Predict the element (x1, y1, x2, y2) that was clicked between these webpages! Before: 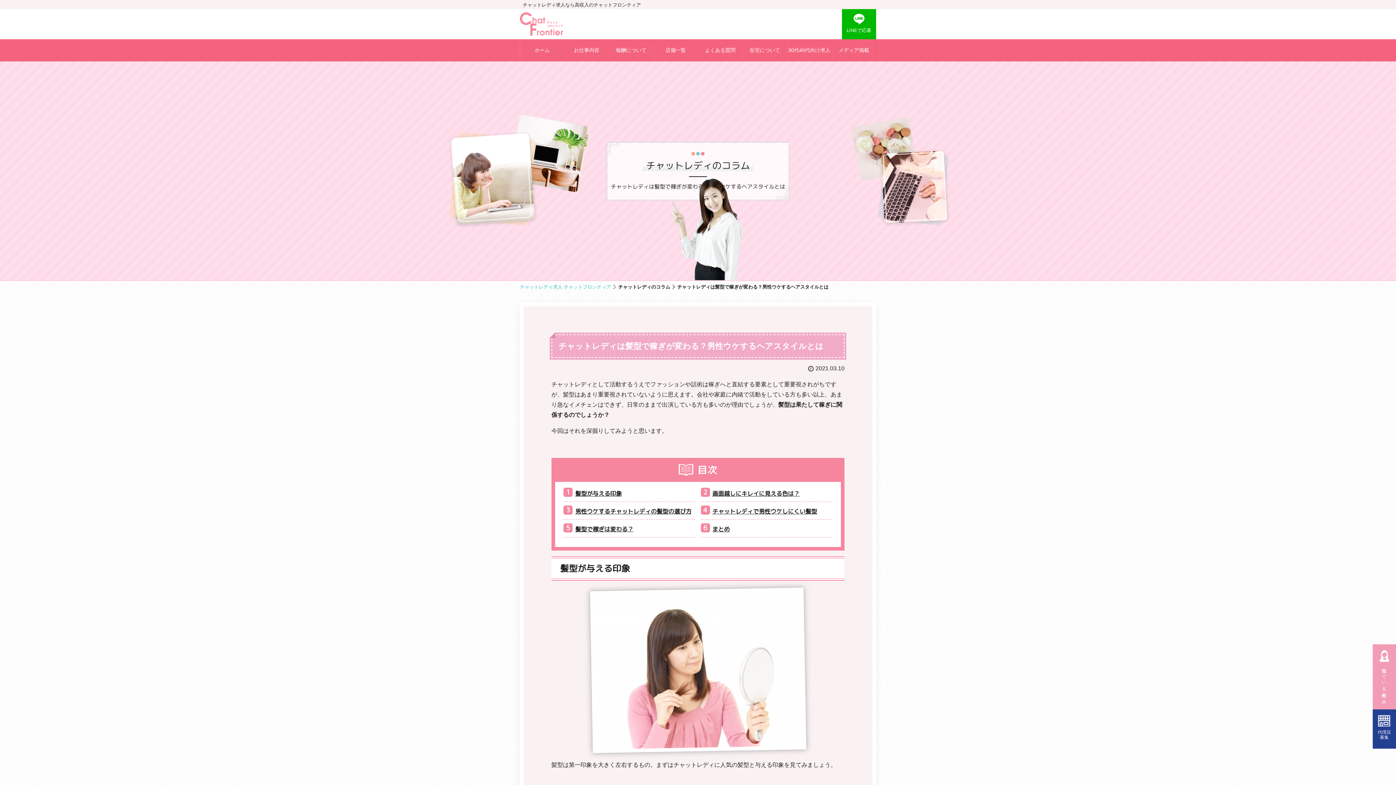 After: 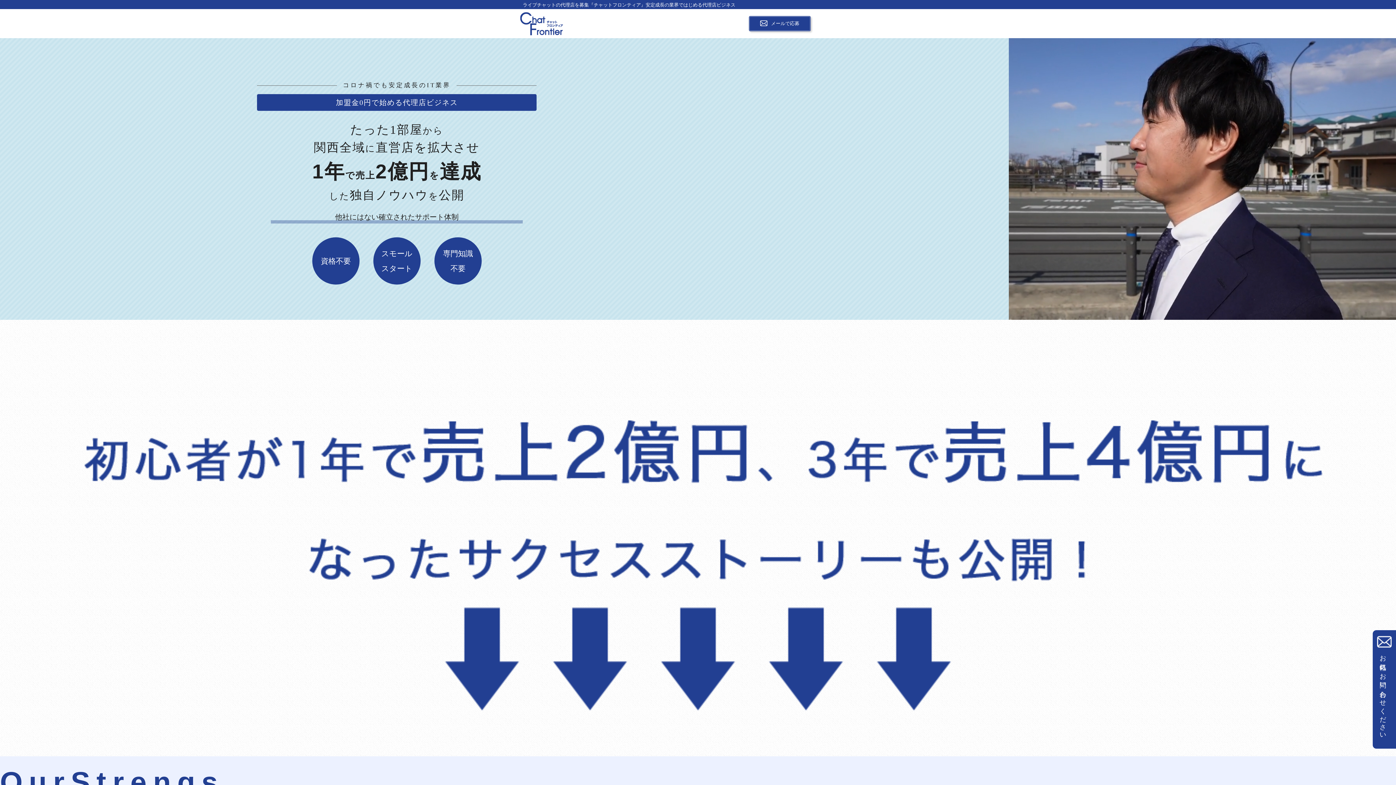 Action: bbox: (1373, 709, 1396, 749) label: 代理店
募集